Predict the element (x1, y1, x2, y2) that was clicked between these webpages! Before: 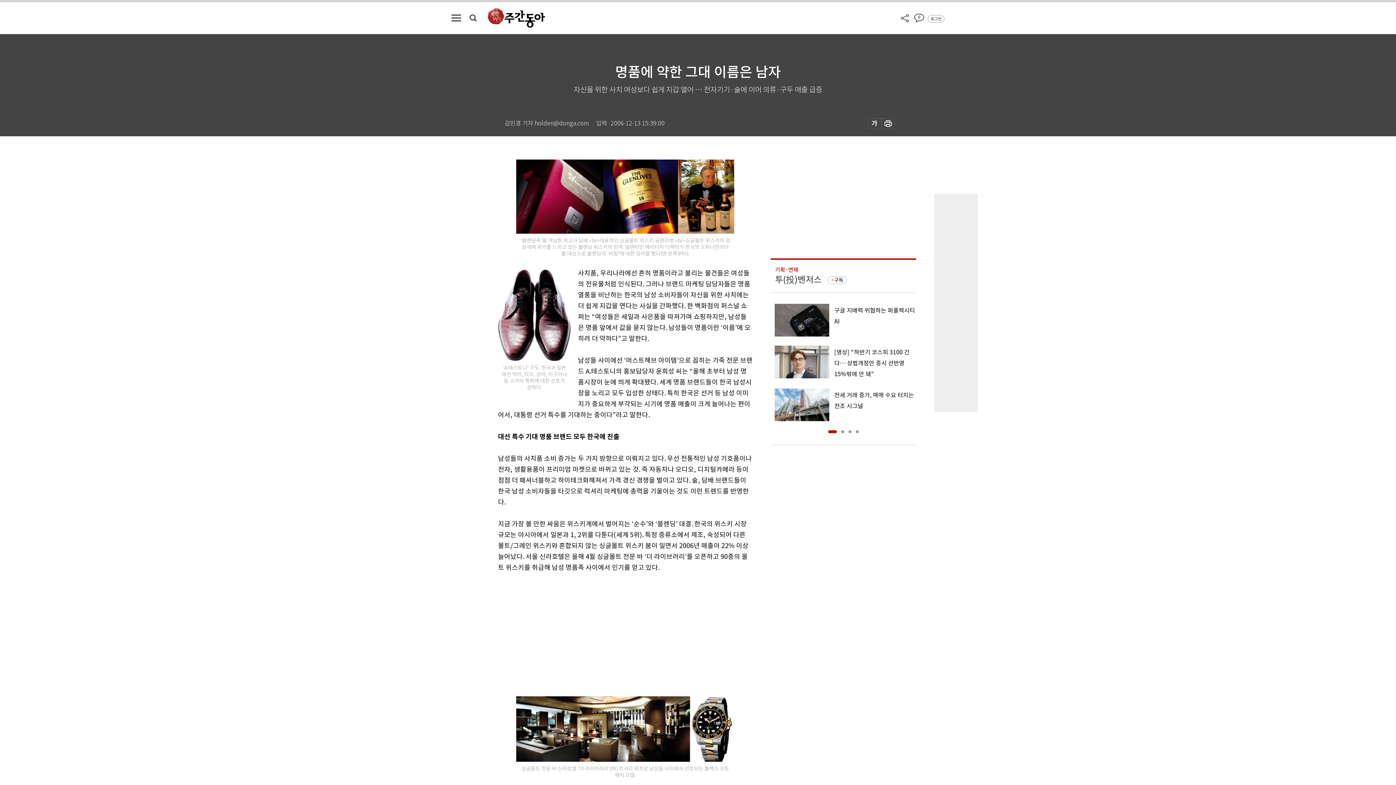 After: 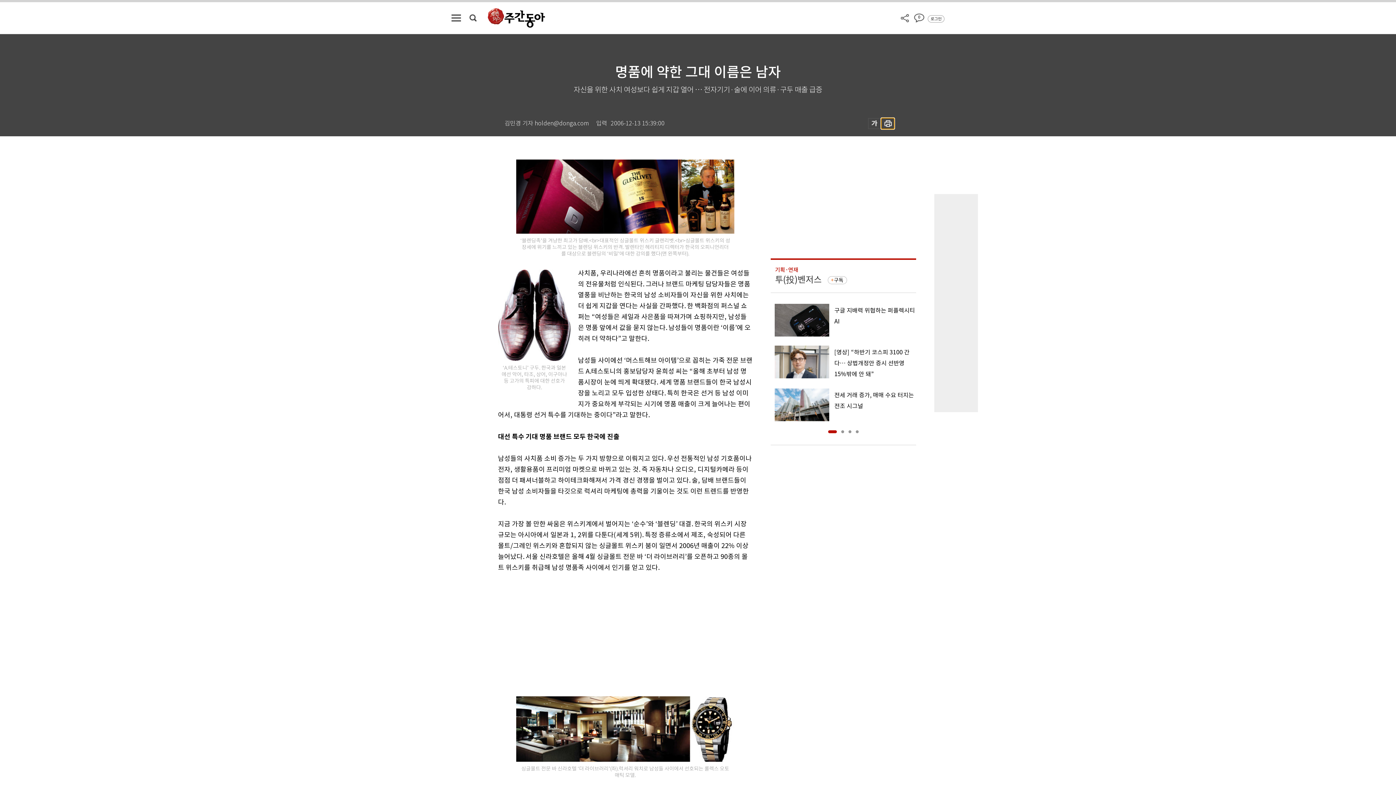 Action: bbox: (881, 118, 894, 129)